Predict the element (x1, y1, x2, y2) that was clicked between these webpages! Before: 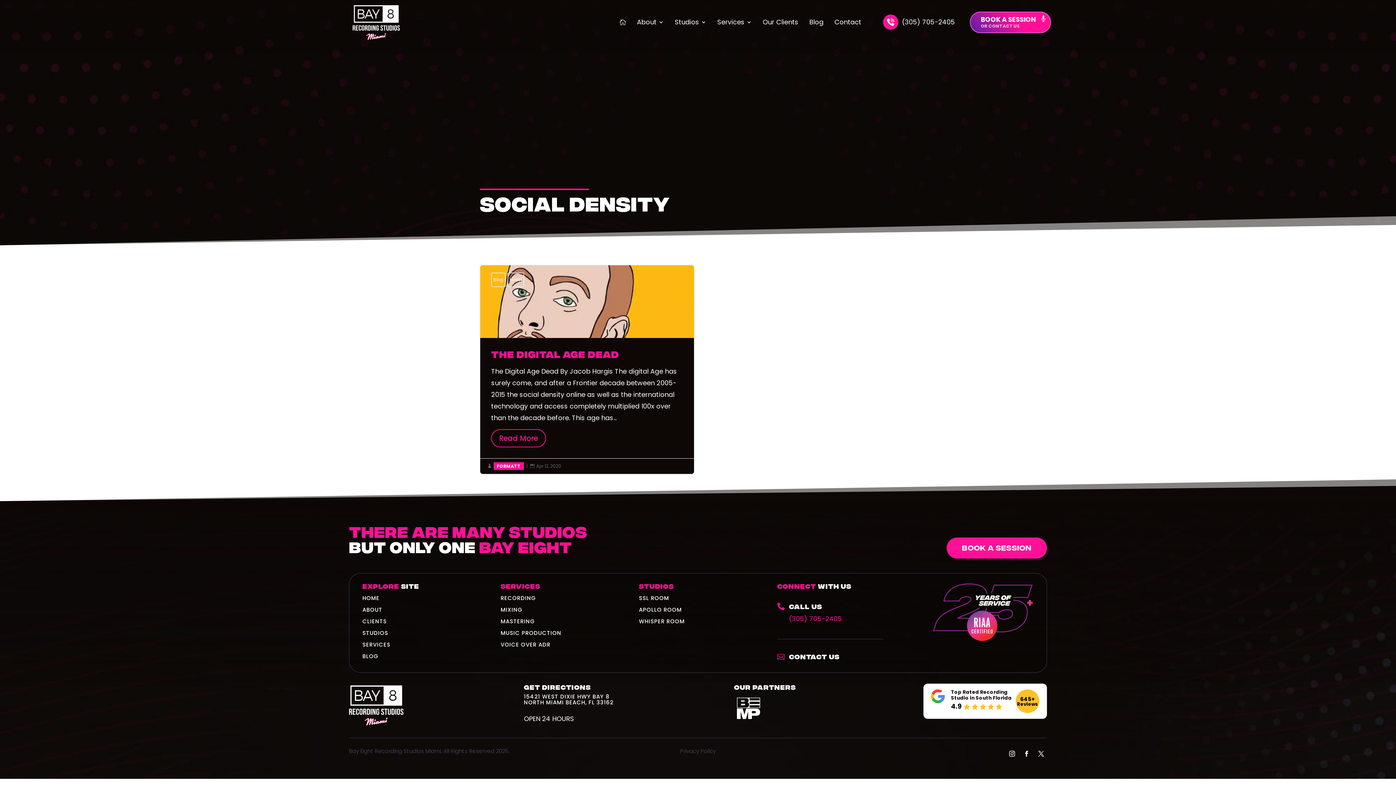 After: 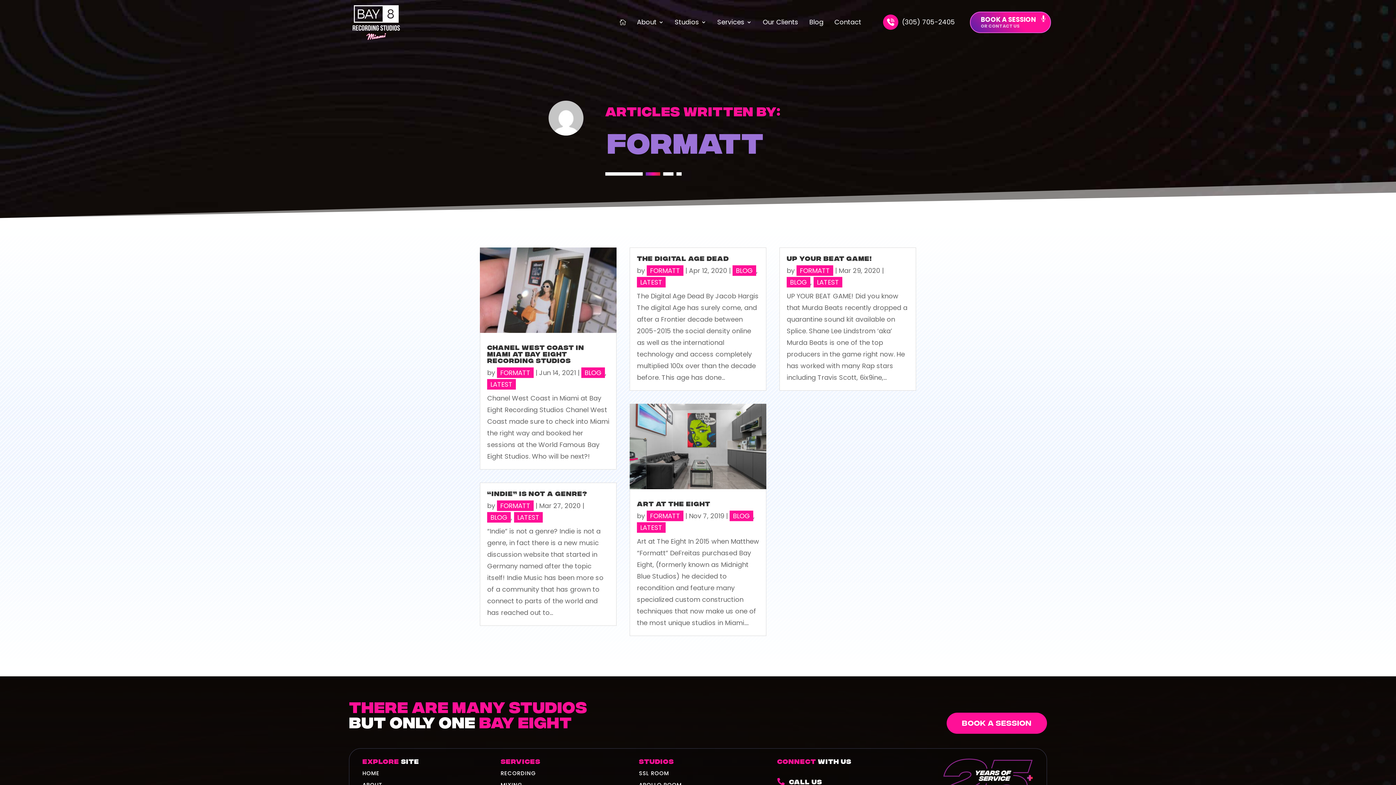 Action: label: FORMATT bbox: (493, 462, 524, 470)